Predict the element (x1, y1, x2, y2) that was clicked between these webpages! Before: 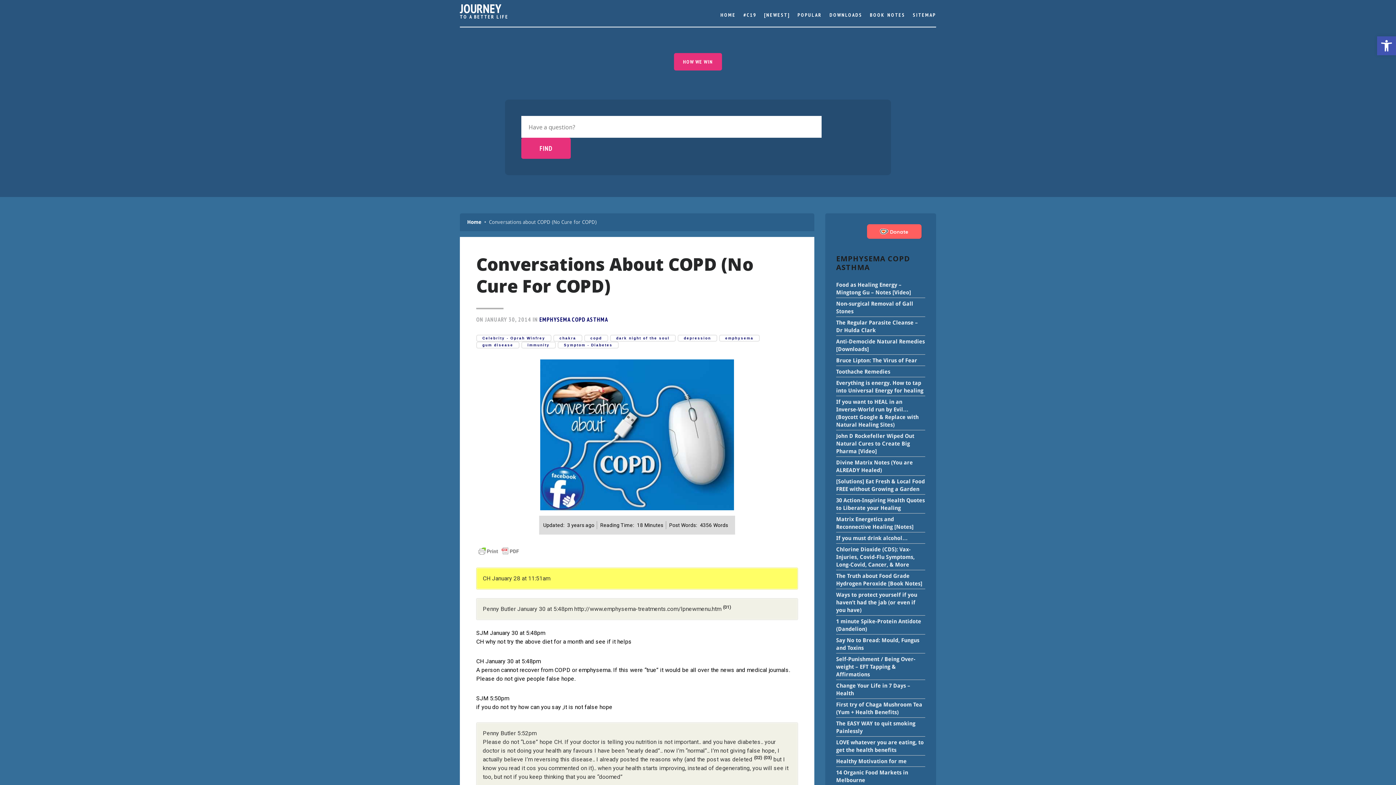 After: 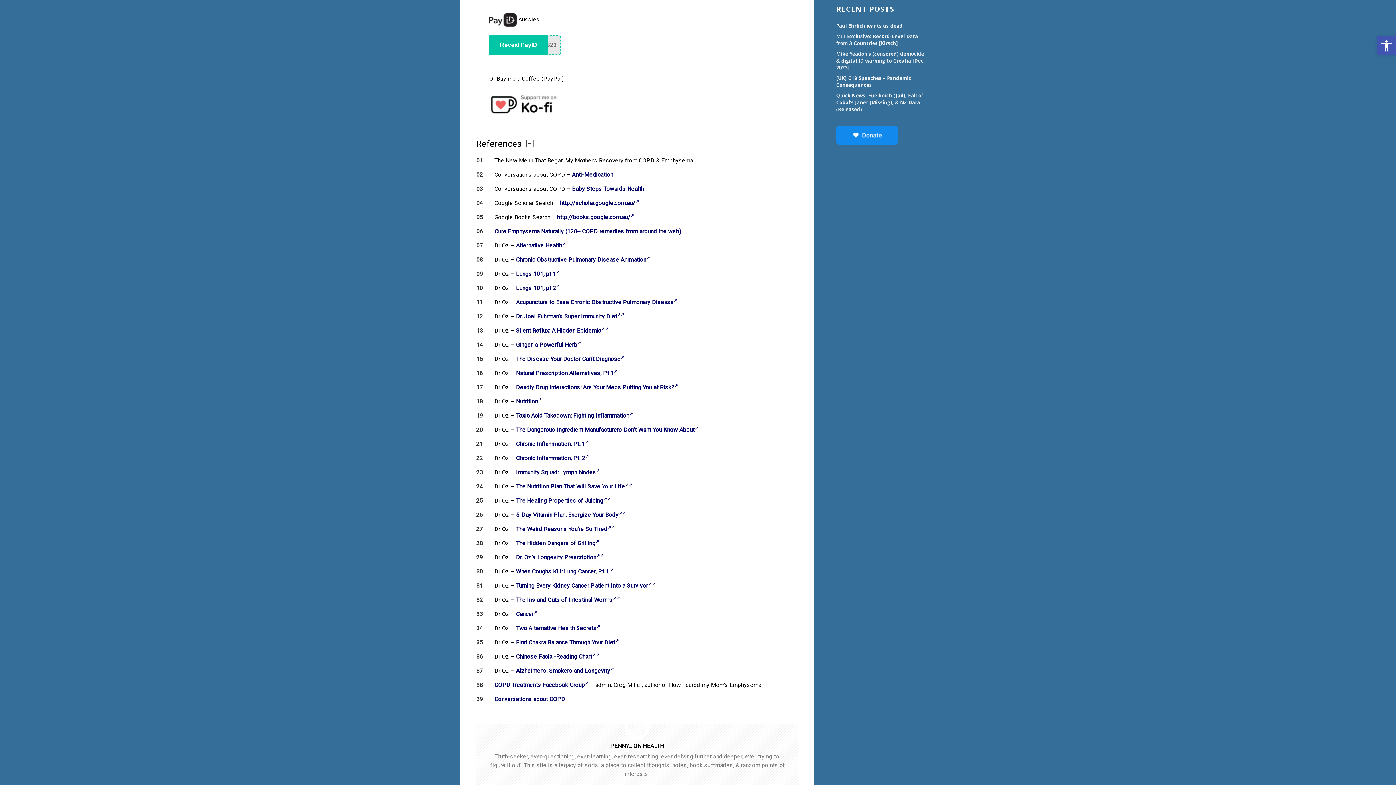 Action: bbox: (723, 605, 731, 612) label: (01)